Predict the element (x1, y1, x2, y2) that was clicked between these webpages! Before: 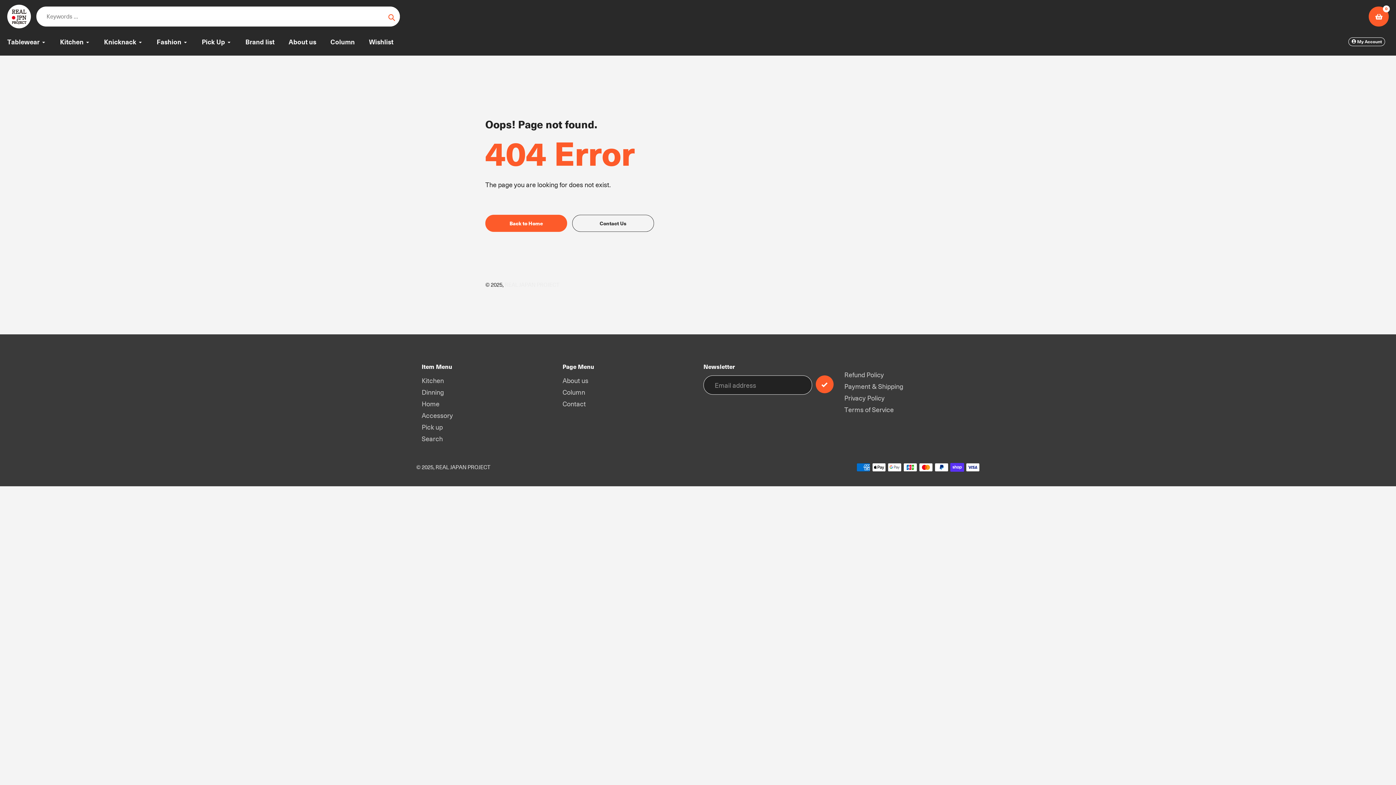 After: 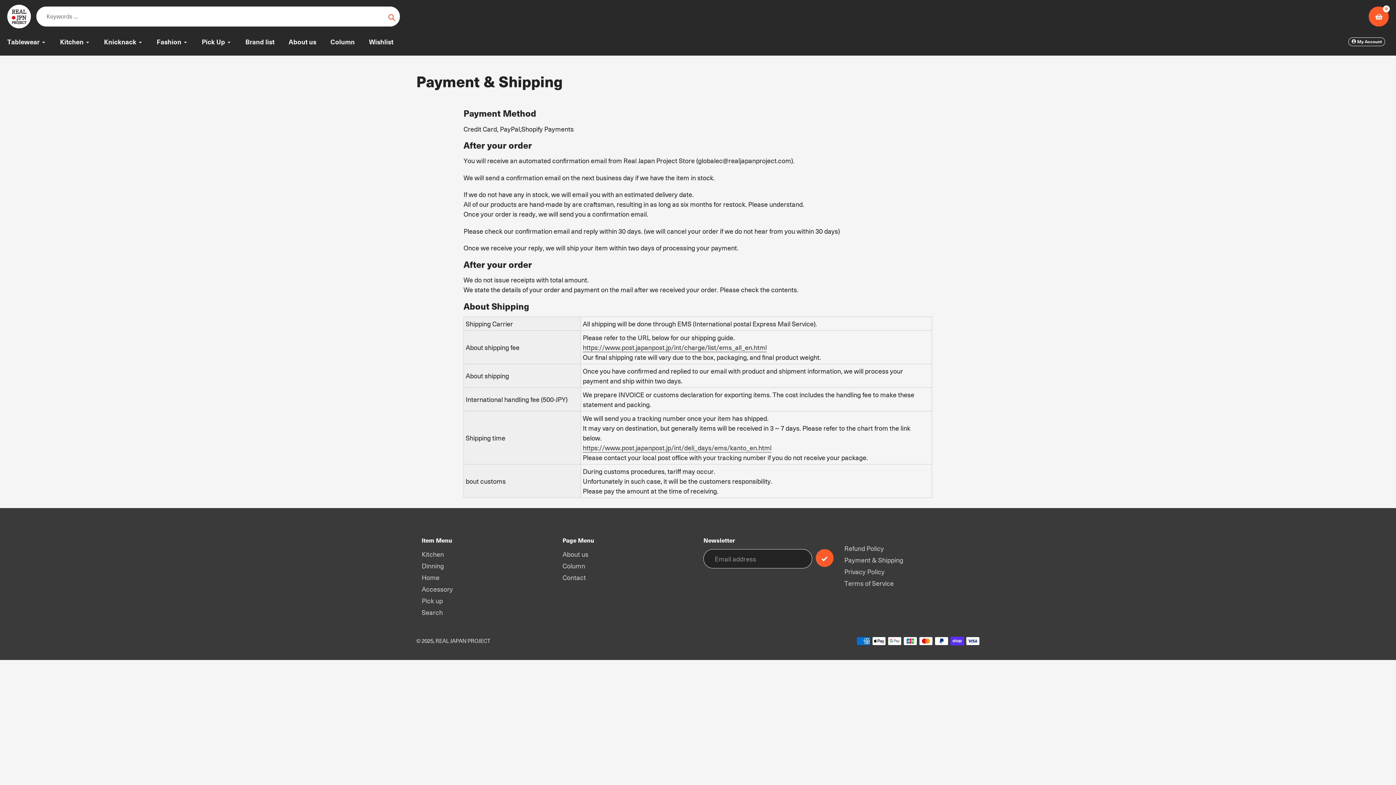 Action: bbox: (844, 381, 903, 390) label: Payment & Shipping